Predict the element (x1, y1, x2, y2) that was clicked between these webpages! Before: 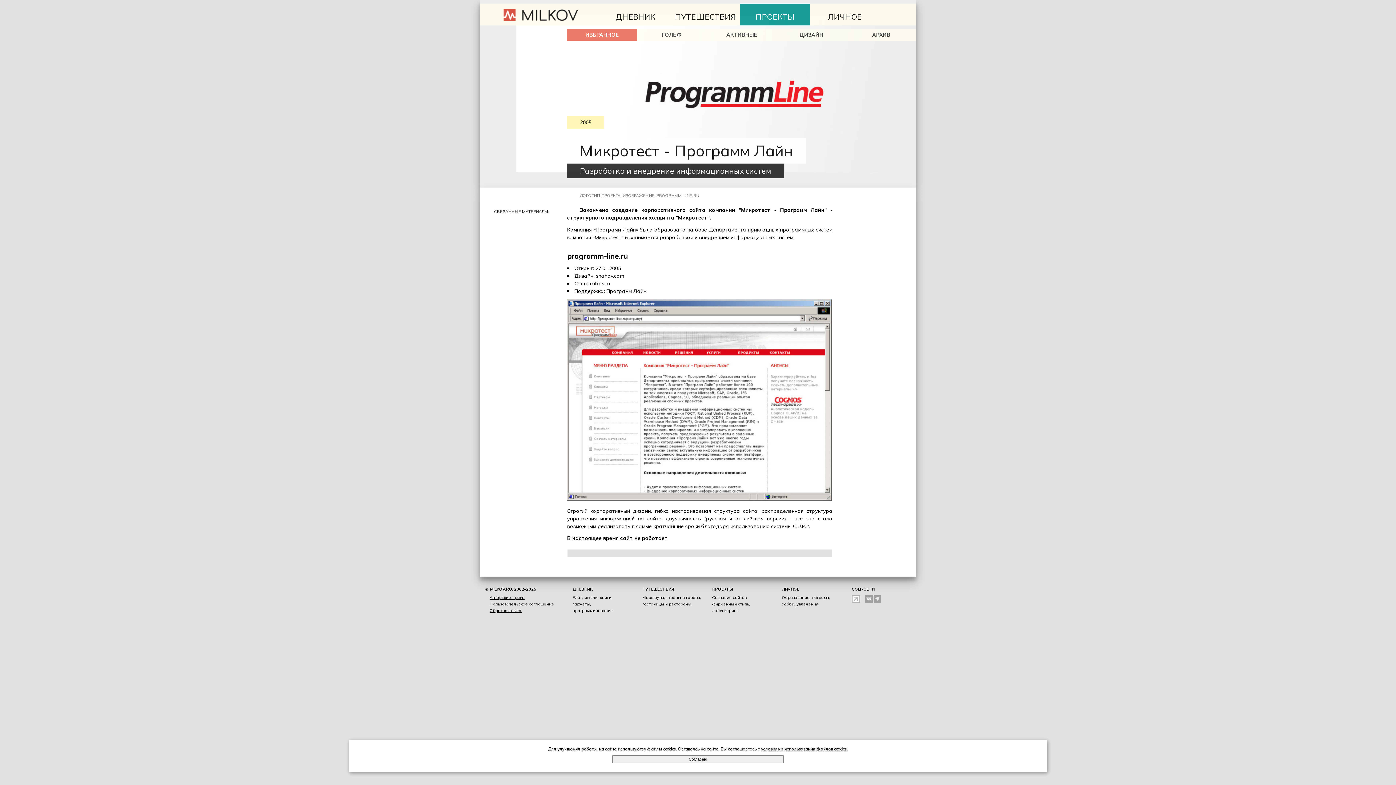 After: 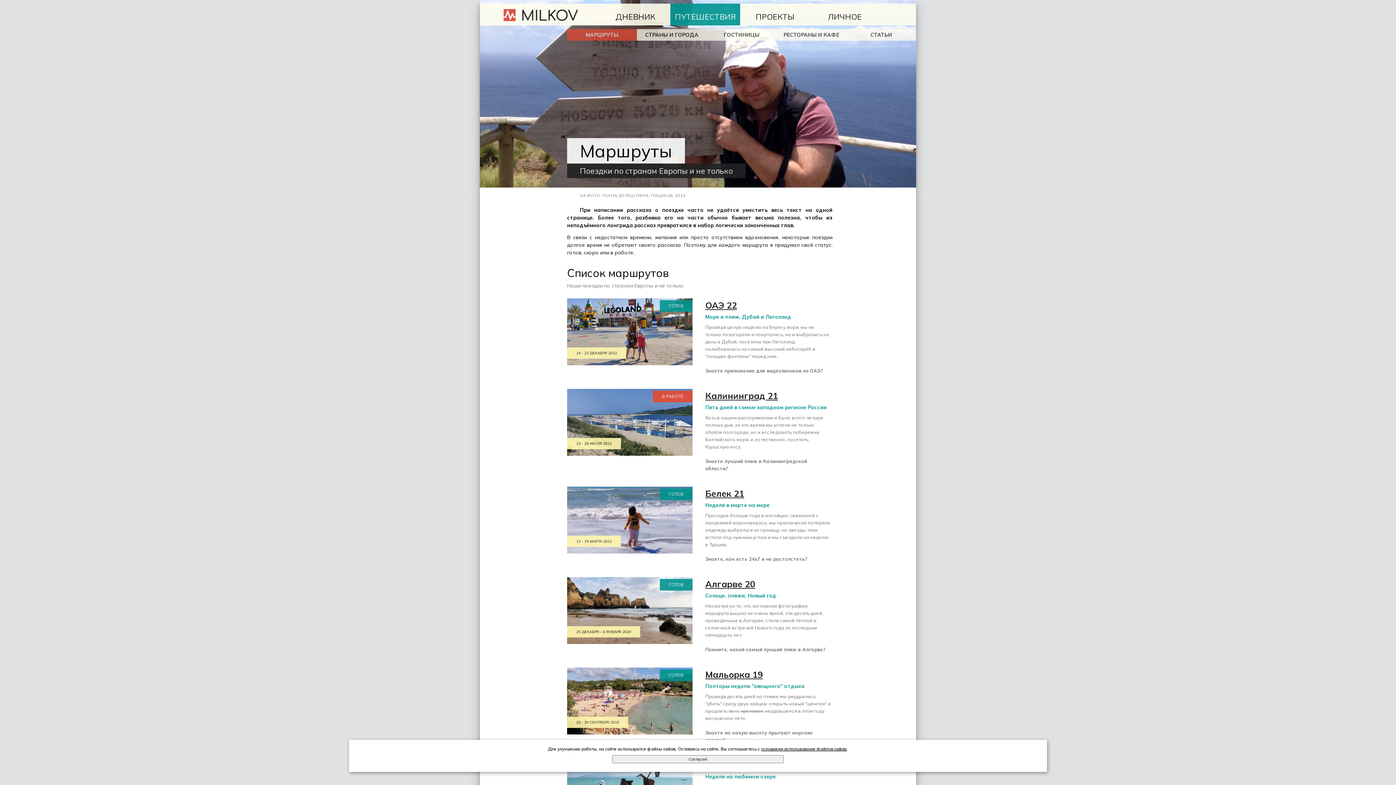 Action: label: ПУТЕШЕСТВИЯ bbox: (642, 586, 674, 592)